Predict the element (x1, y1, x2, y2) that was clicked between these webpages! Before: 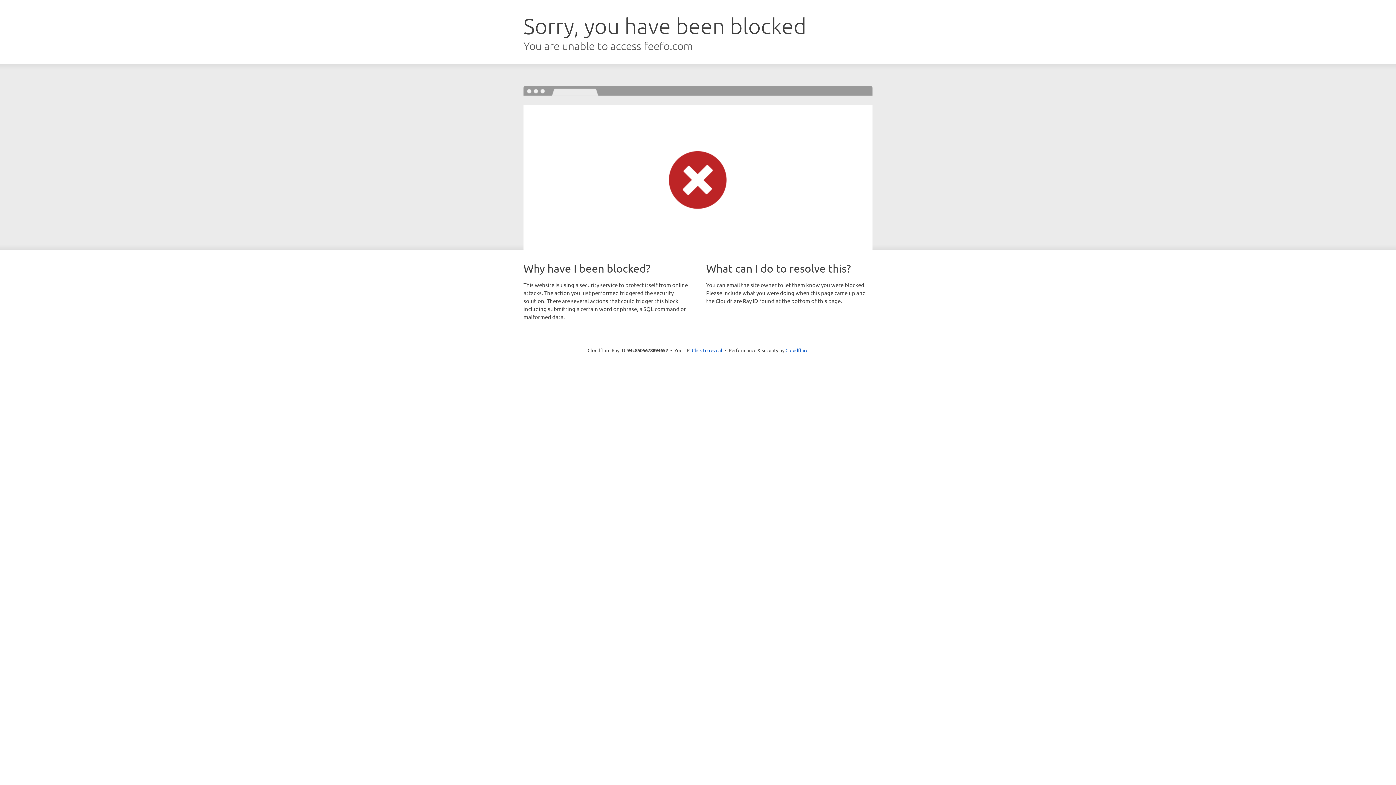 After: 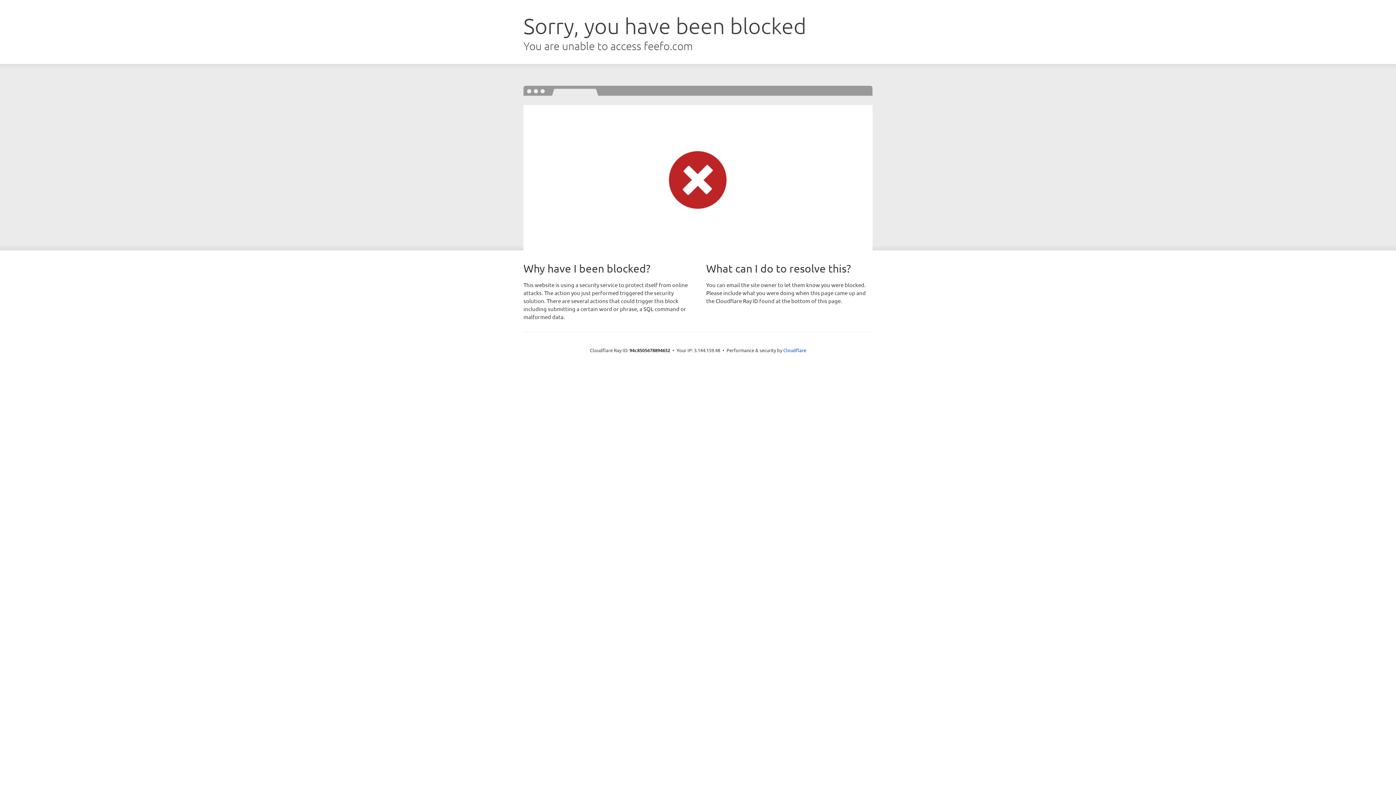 Action: label: Click to reveal bbox: (692, 346, 722, 353)